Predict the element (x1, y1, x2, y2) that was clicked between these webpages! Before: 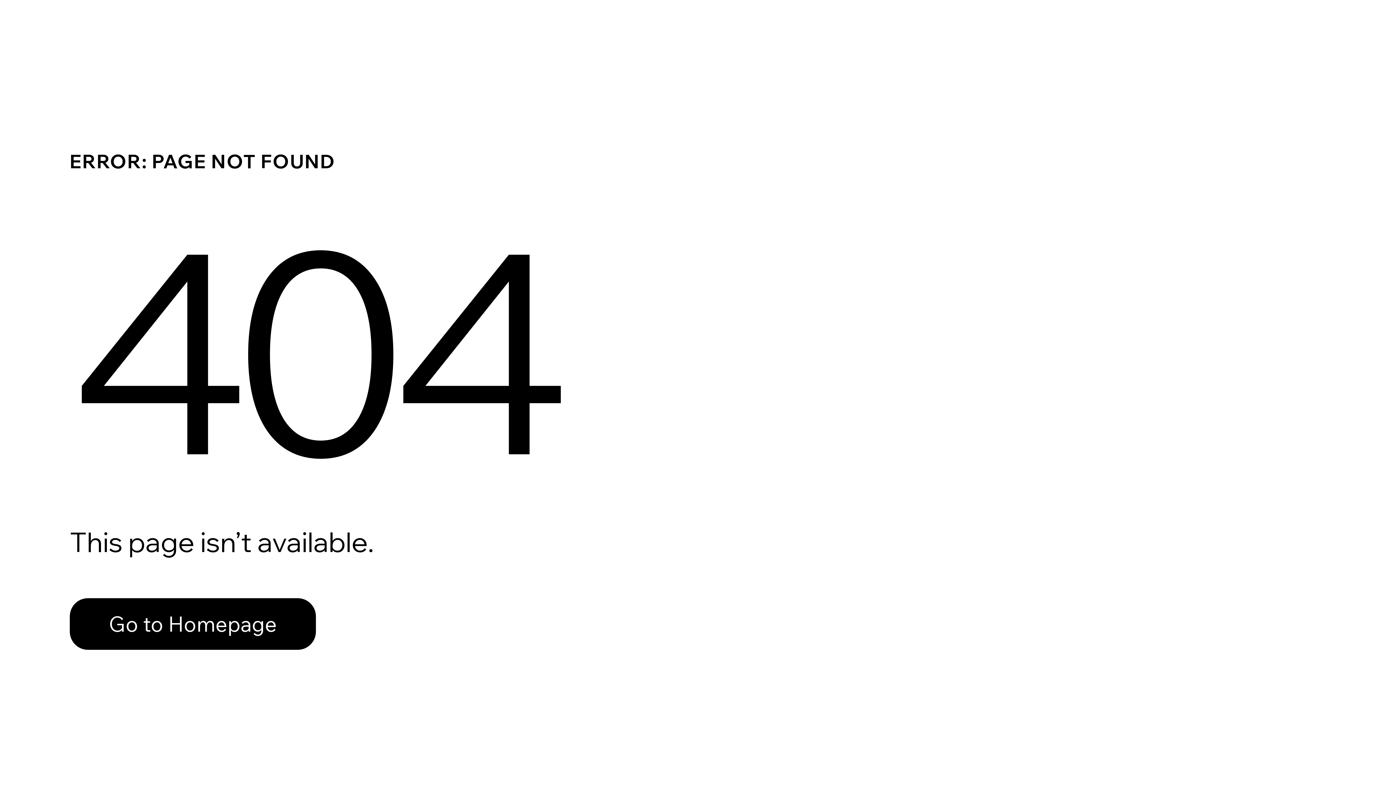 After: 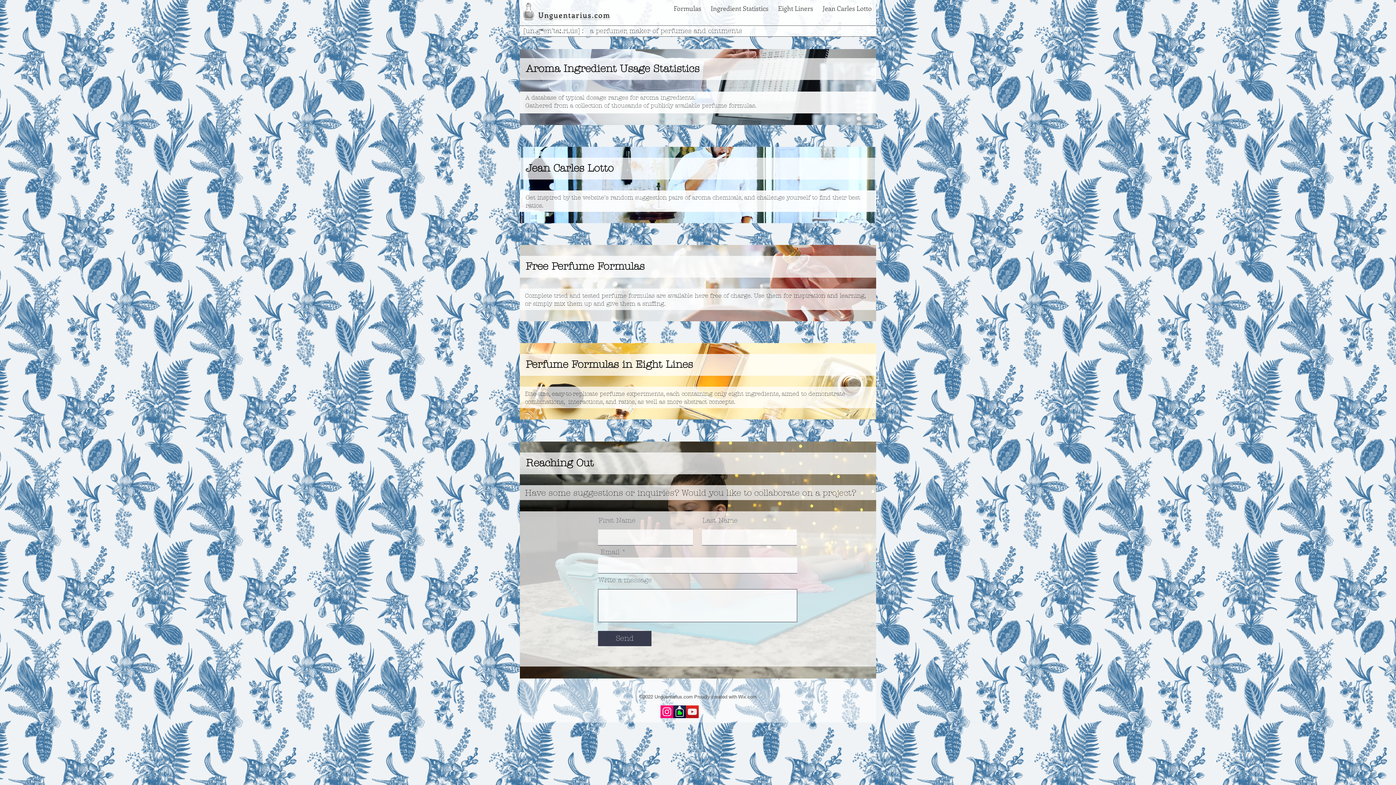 Action: label: Go to Homepage bbox: (69, 582, 768, 659)